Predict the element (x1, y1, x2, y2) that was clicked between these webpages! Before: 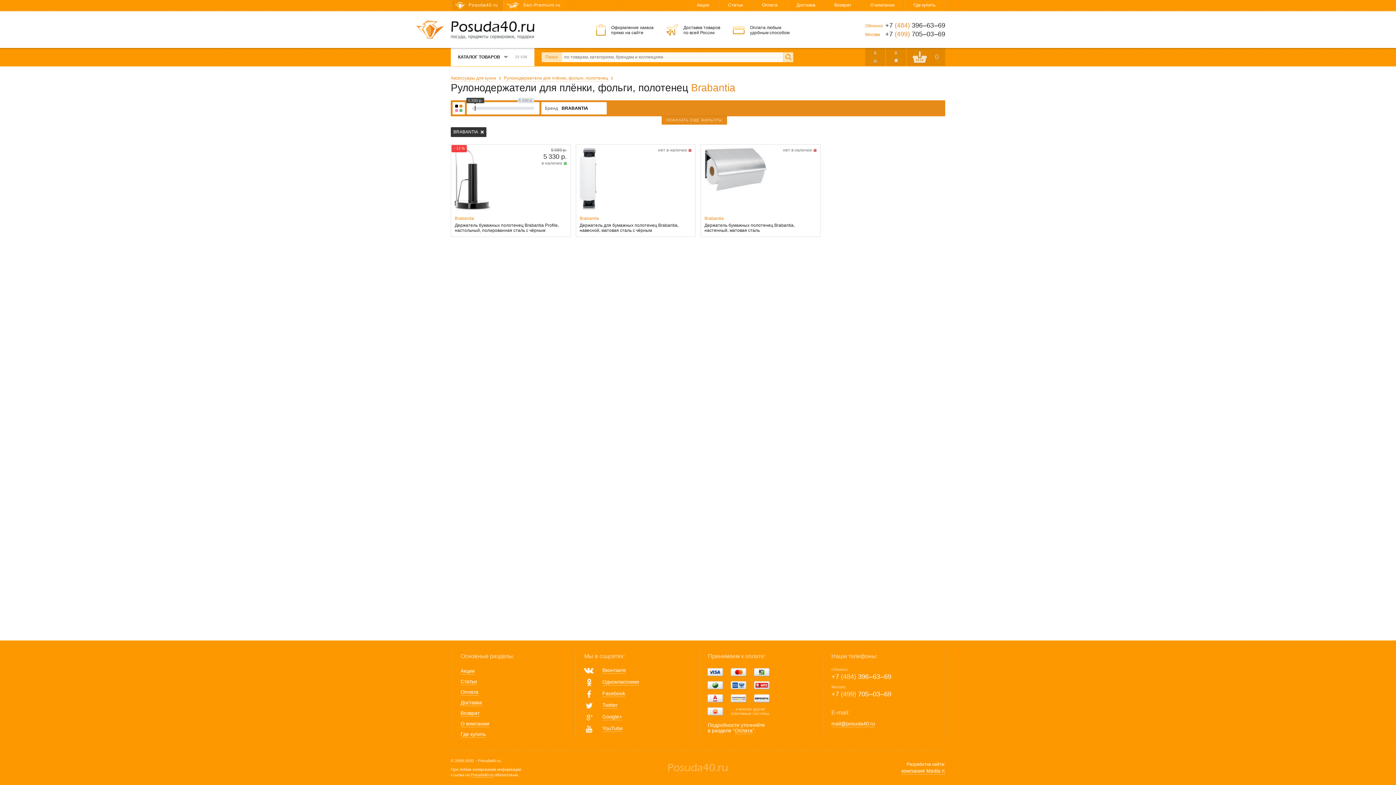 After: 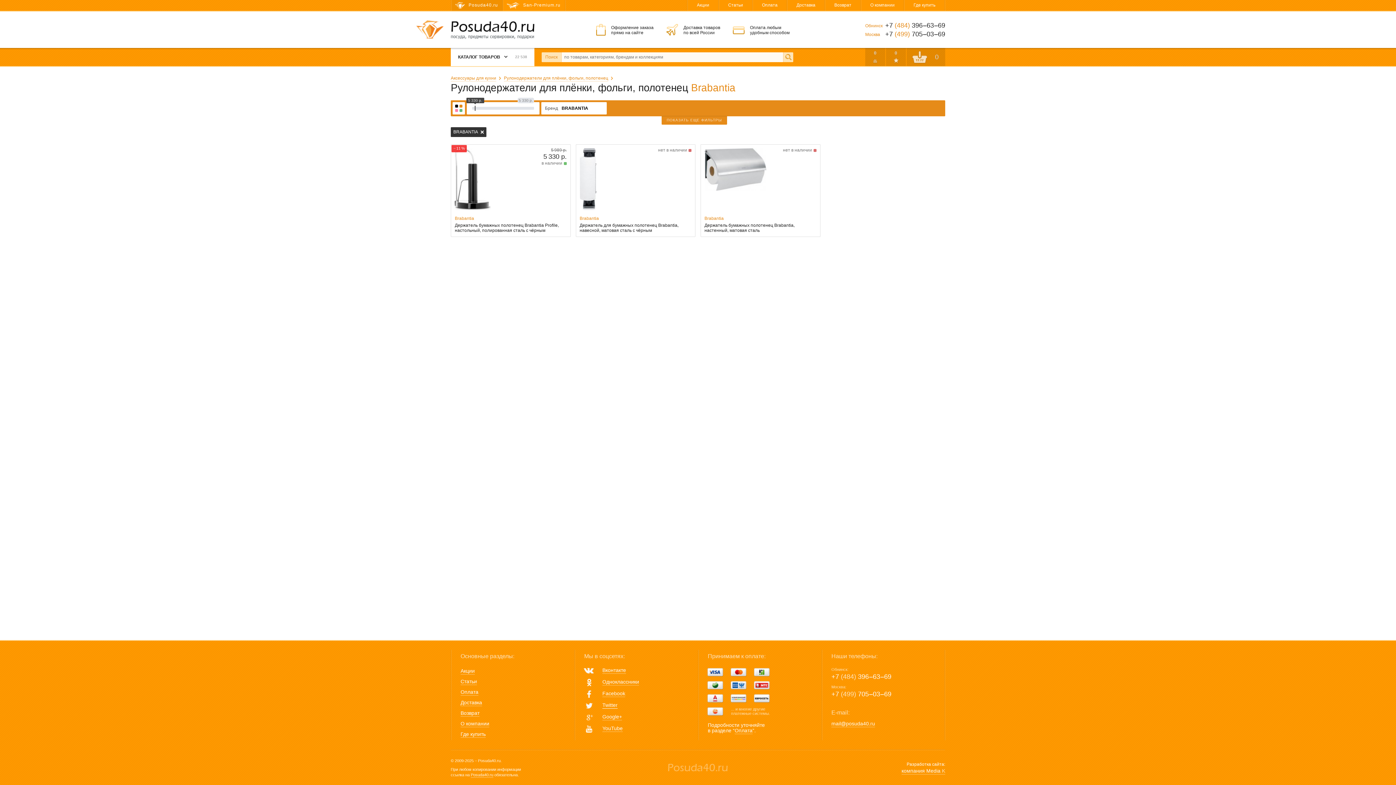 Action: bbox: (602, 702, 617, 709) label: Twitter